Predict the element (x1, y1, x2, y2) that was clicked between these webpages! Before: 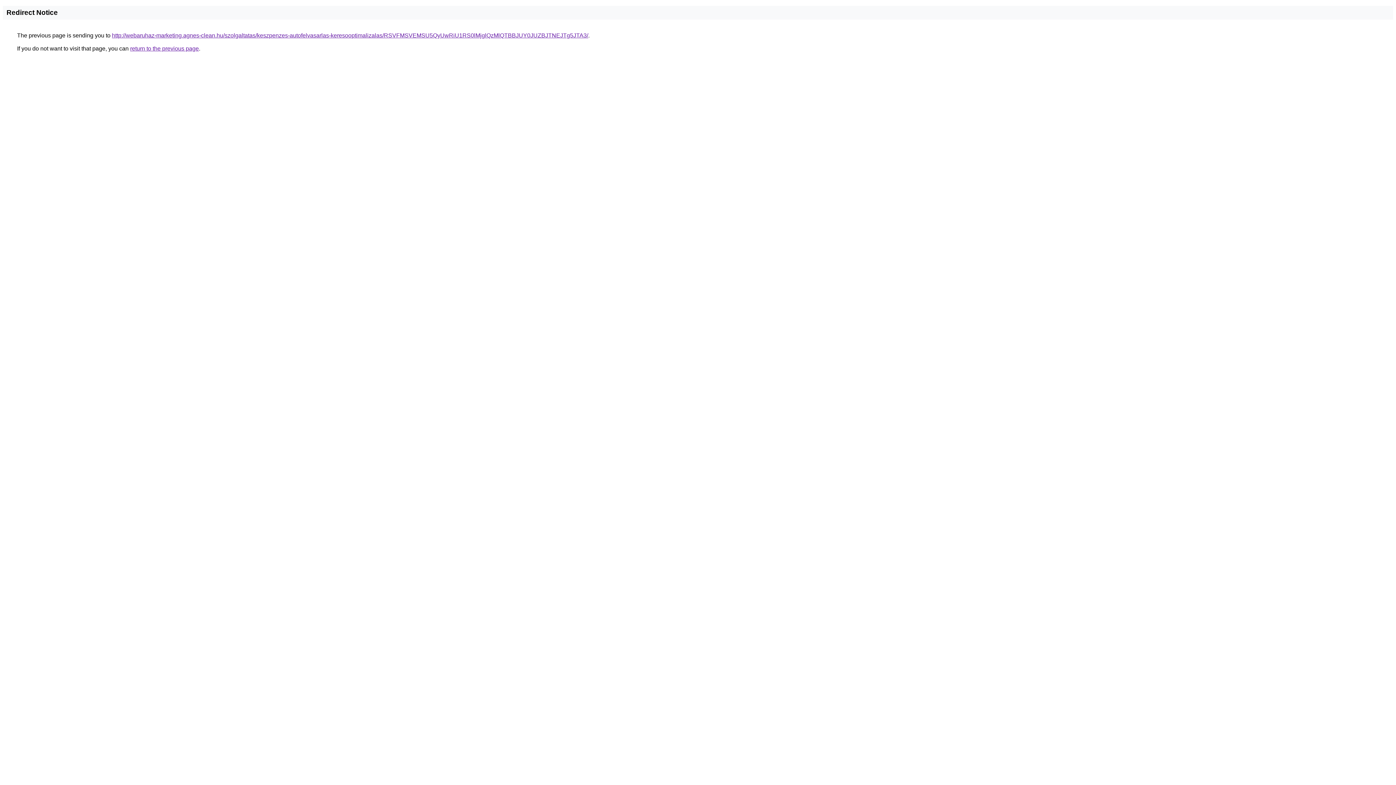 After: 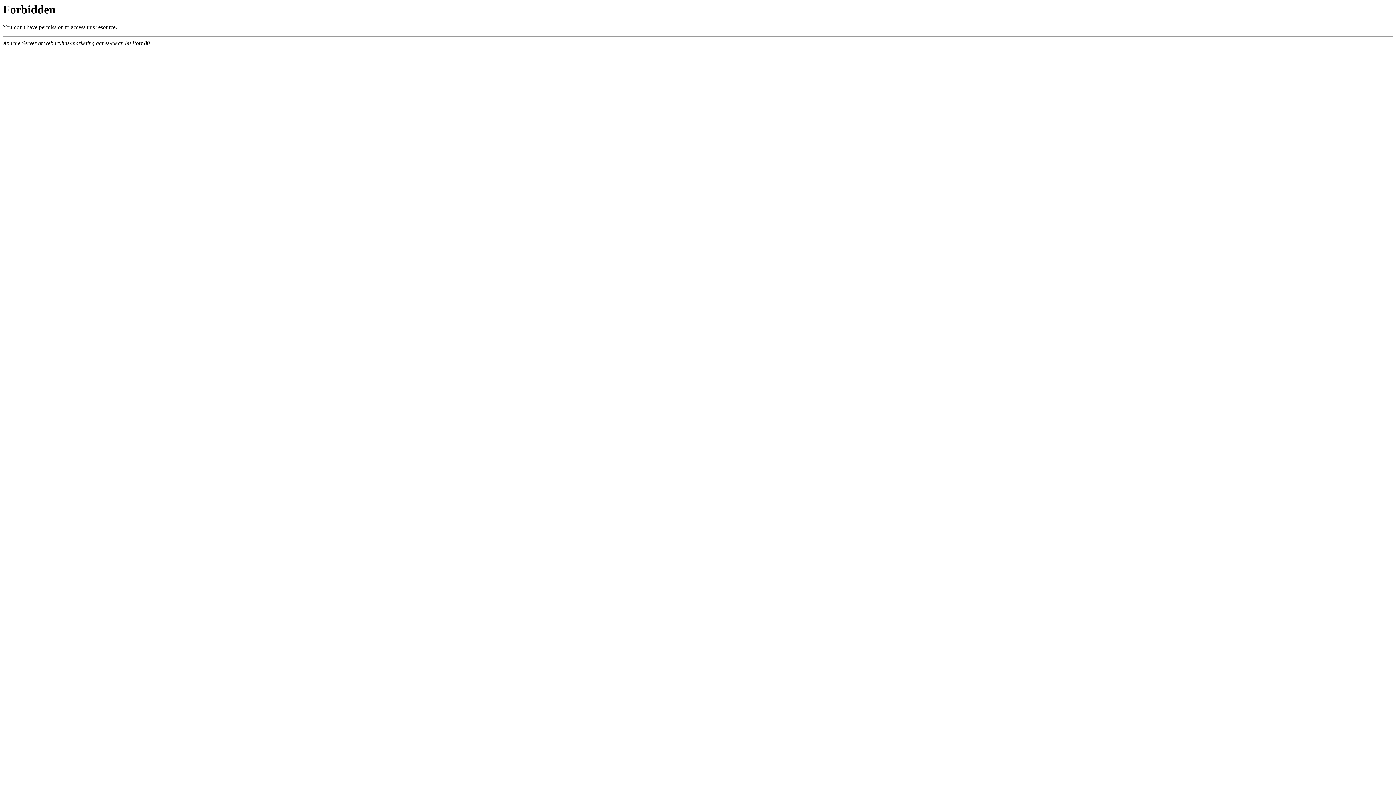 Action: bbox: (112, 32, 588, 38) label: http://webaruhaz-marketing.agnes-clean.hu/szolgaltatas/keszpenzes-autofelvasarlas-keresooptimalizalas/RSVFMSVEMSU5QyUwRiU1RS0lMjglQzMlQTBBJUY0JUZBJTNEJTg5JTA3/